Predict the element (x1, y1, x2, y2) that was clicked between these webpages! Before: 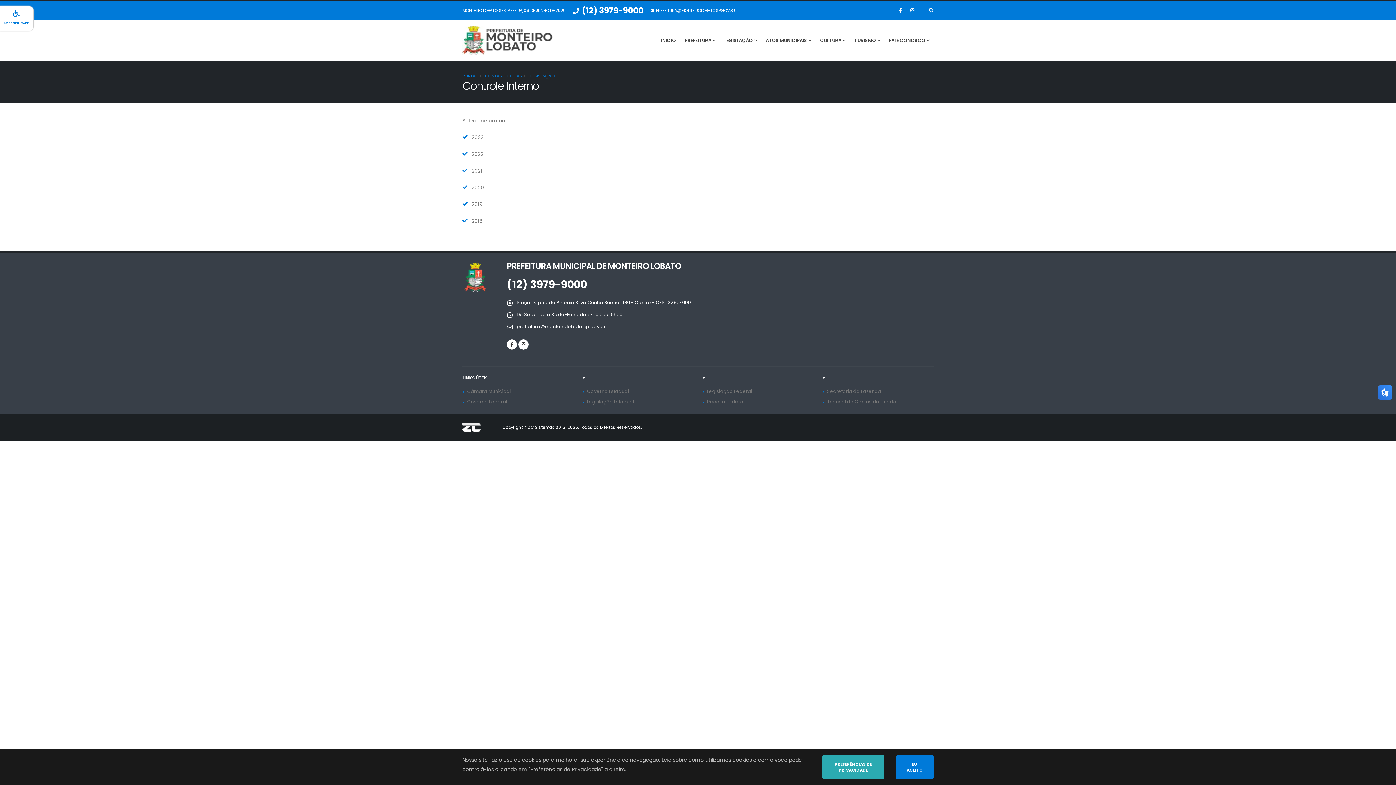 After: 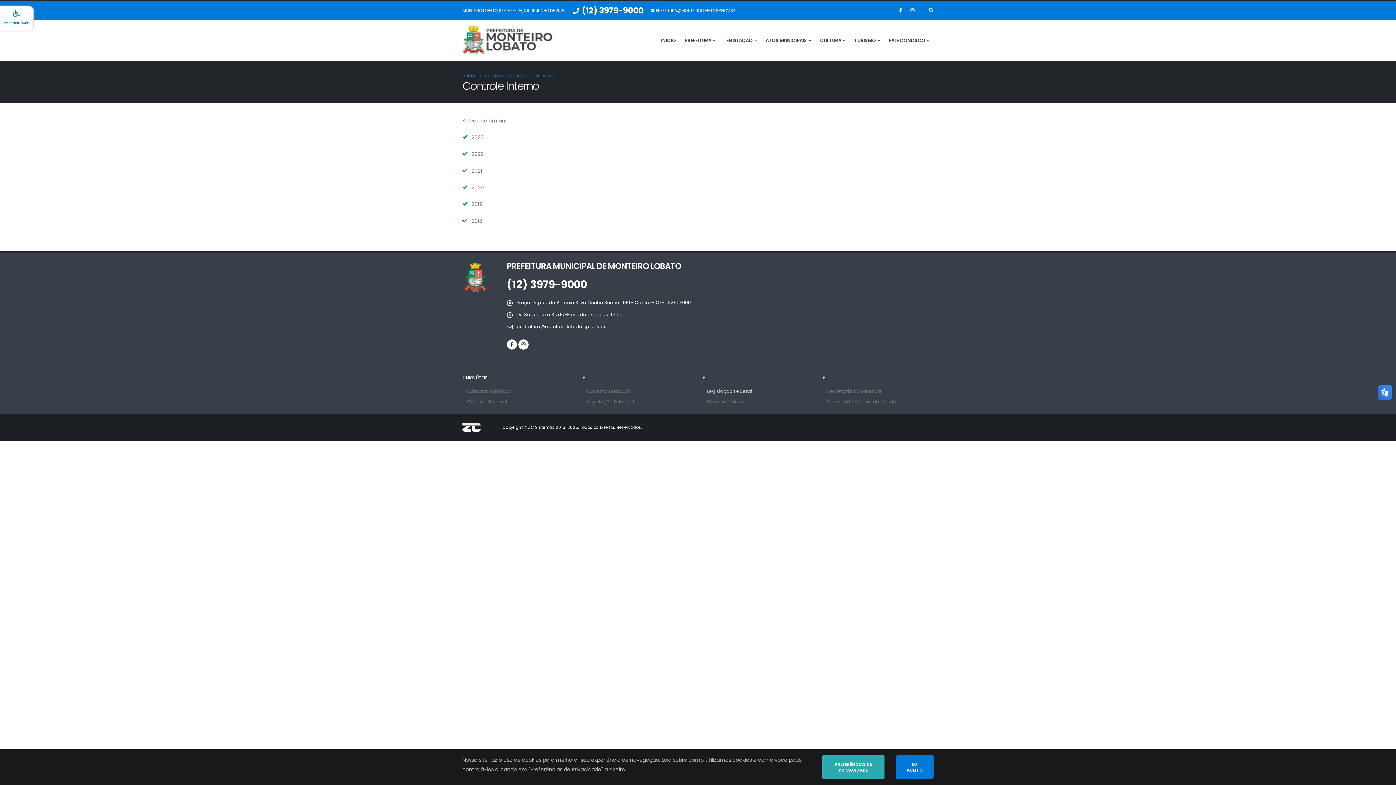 Action: label: Legislação Federal bbox: (707, 388, 752, 394)